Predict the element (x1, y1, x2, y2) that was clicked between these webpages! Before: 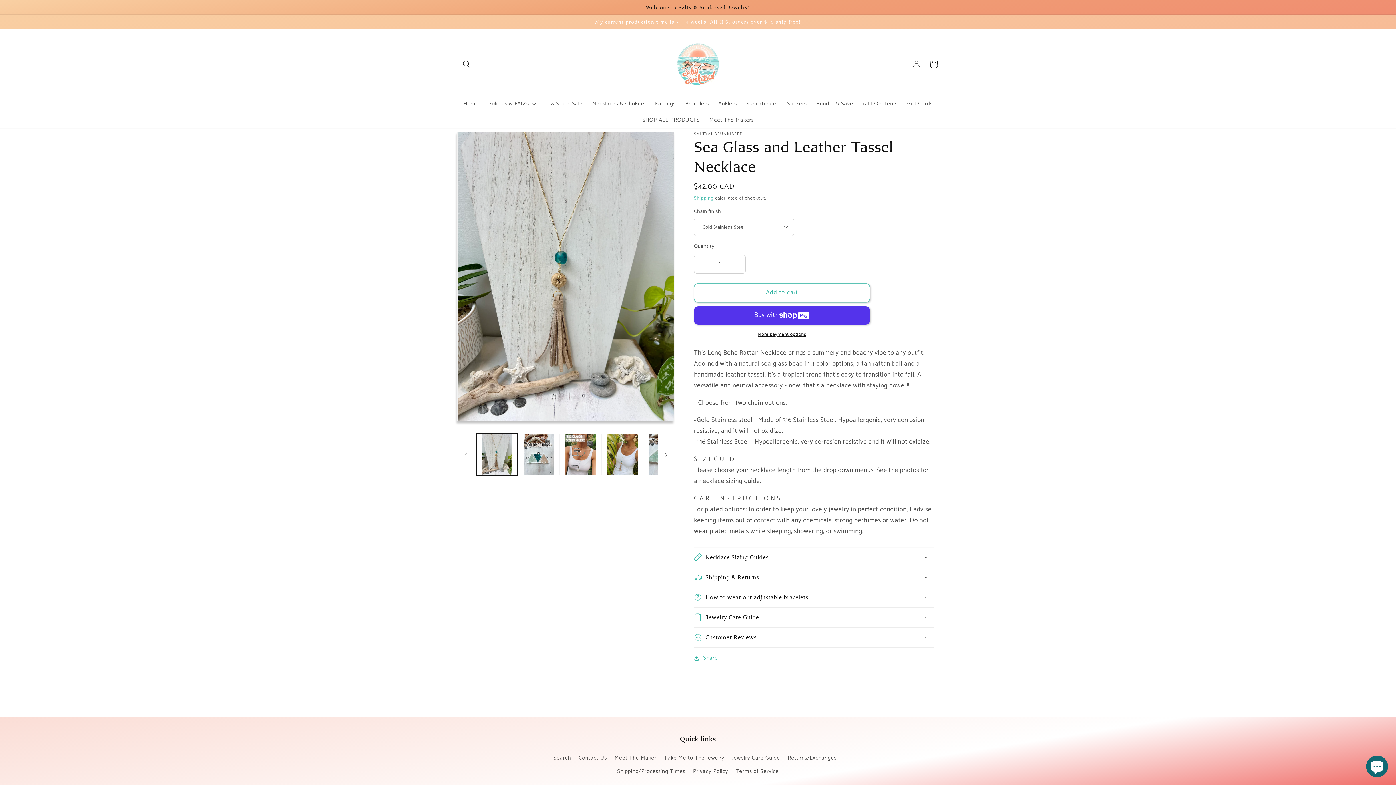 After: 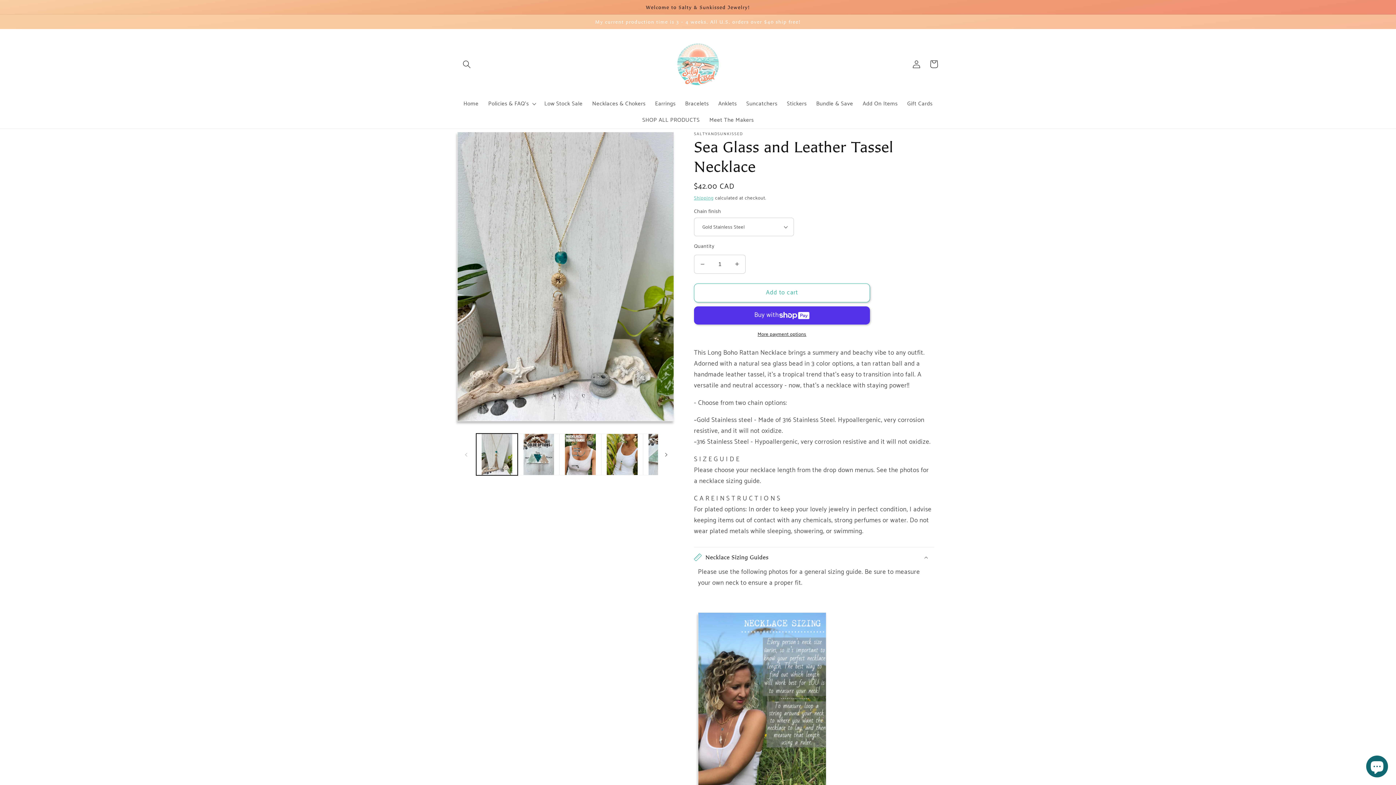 Action: bbox: (694, 547, 934, 567) label: Necklace Sizing Guides